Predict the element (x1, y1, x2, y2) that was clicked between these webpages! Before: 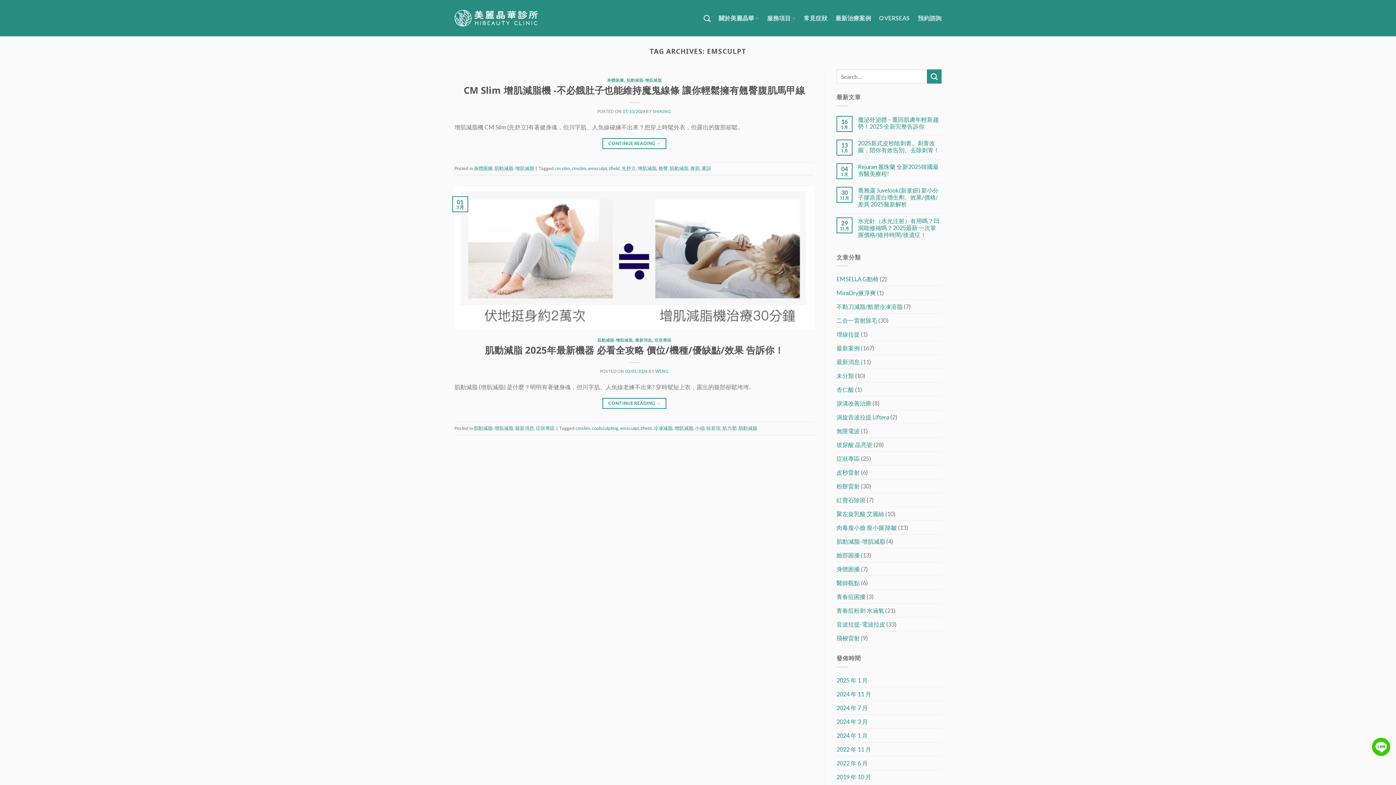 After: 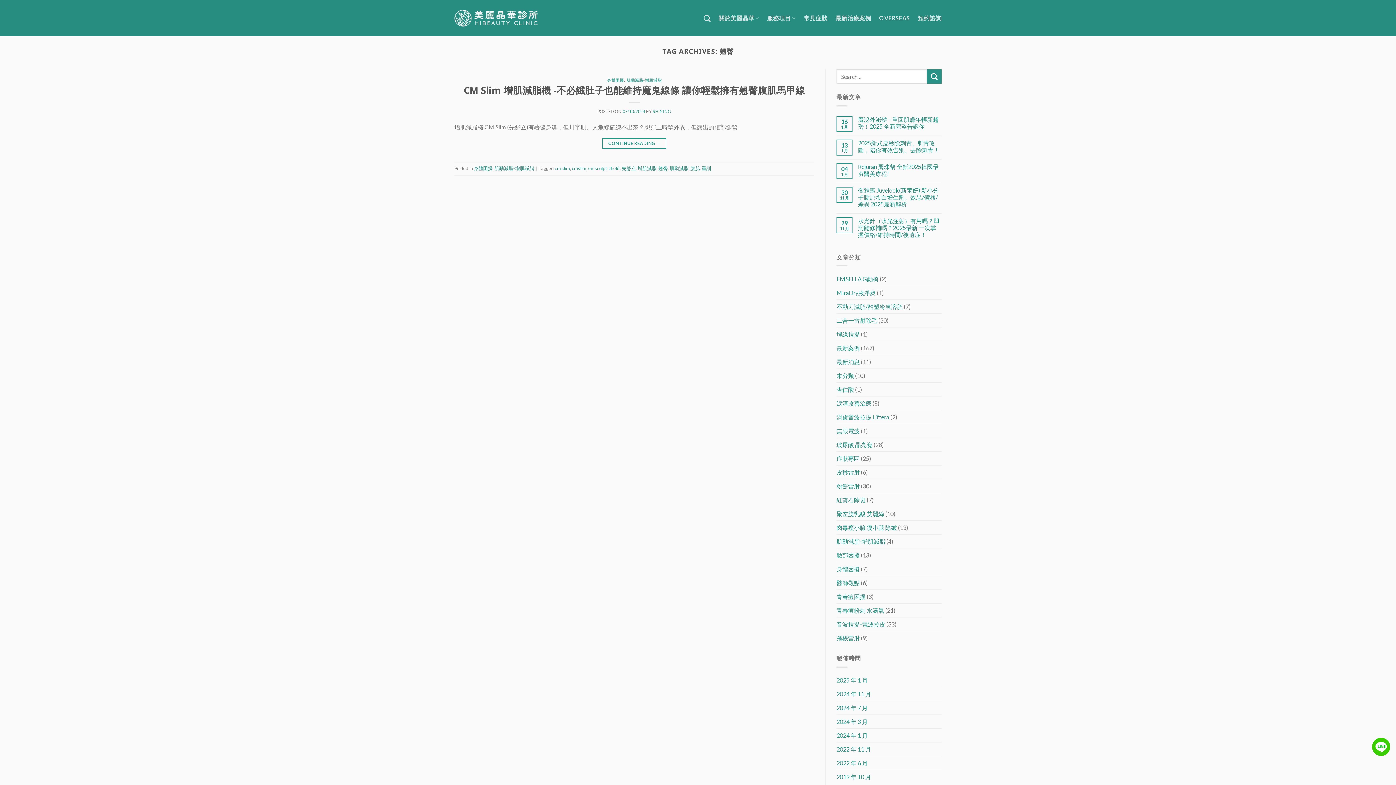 Action: label: 翹臀 bbox: (658, 165, 668, 171)